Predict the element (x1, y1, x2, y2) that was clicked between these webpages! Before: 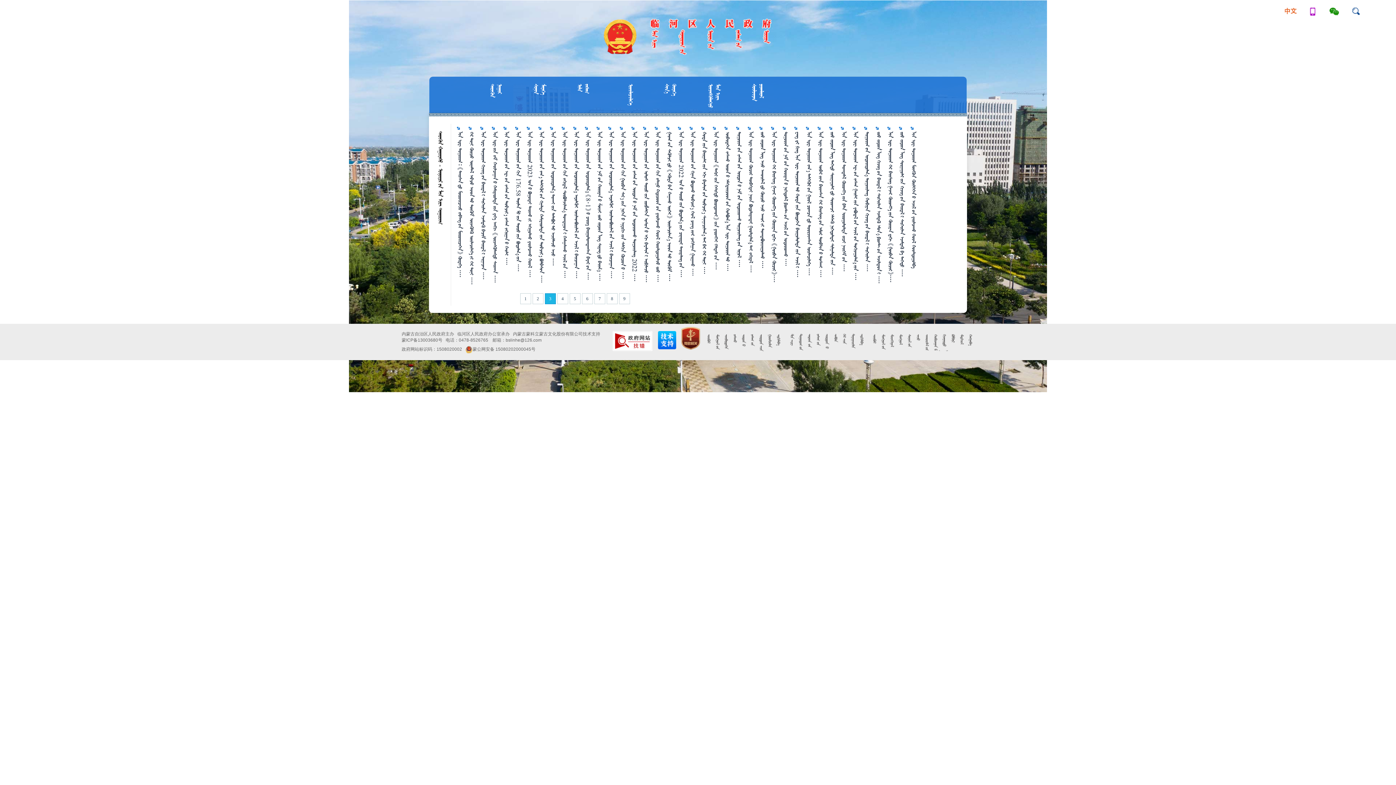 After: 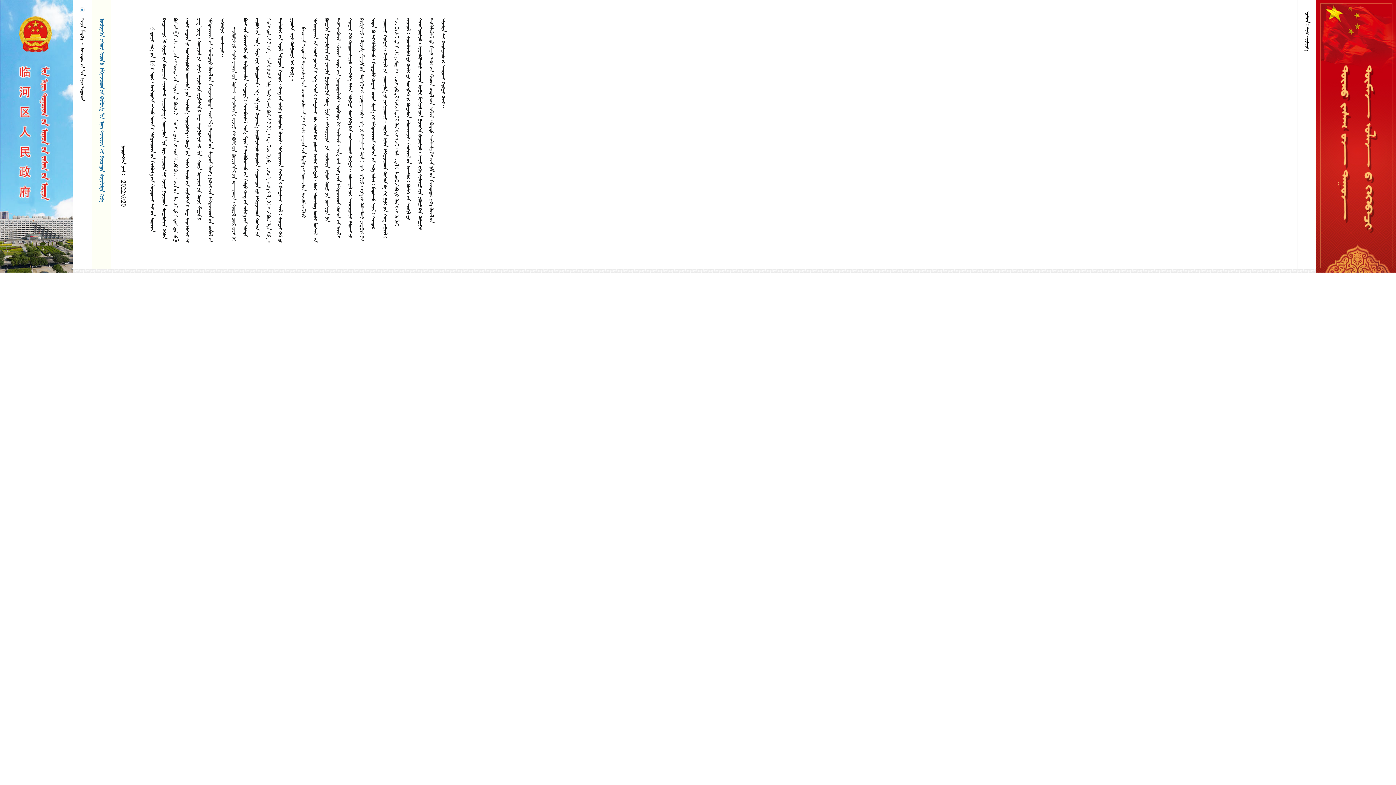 Action: label: ᠥᠪᠡᠷᠲᠡᠭᠡᠨ ᠵᠠᠰᠠᠬᠤ ᠣᠷᠣᠨ ᠤ ᠡᠮᠡᠭᠲᠡᠶᠢᠴᠦᠳ ᠤᠨ ᠬᠤᠯᠪᠣᠭ᠎ᠠ ᠯᠢᠨ ᠾᠧ ᠲᠣᠭᠤᠷᠢᠭ ᠲᠤ ᠁ bbox: (724, 132, 730, 271)